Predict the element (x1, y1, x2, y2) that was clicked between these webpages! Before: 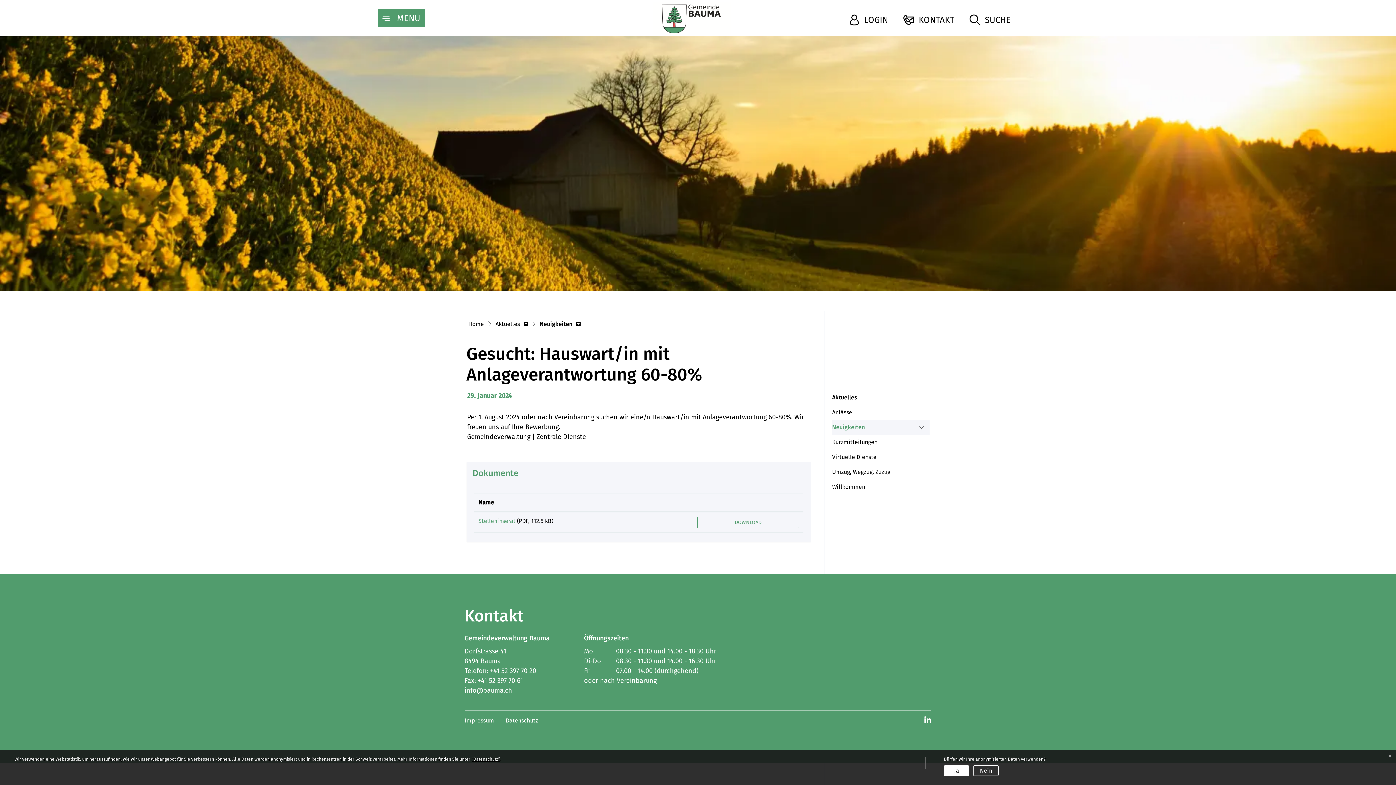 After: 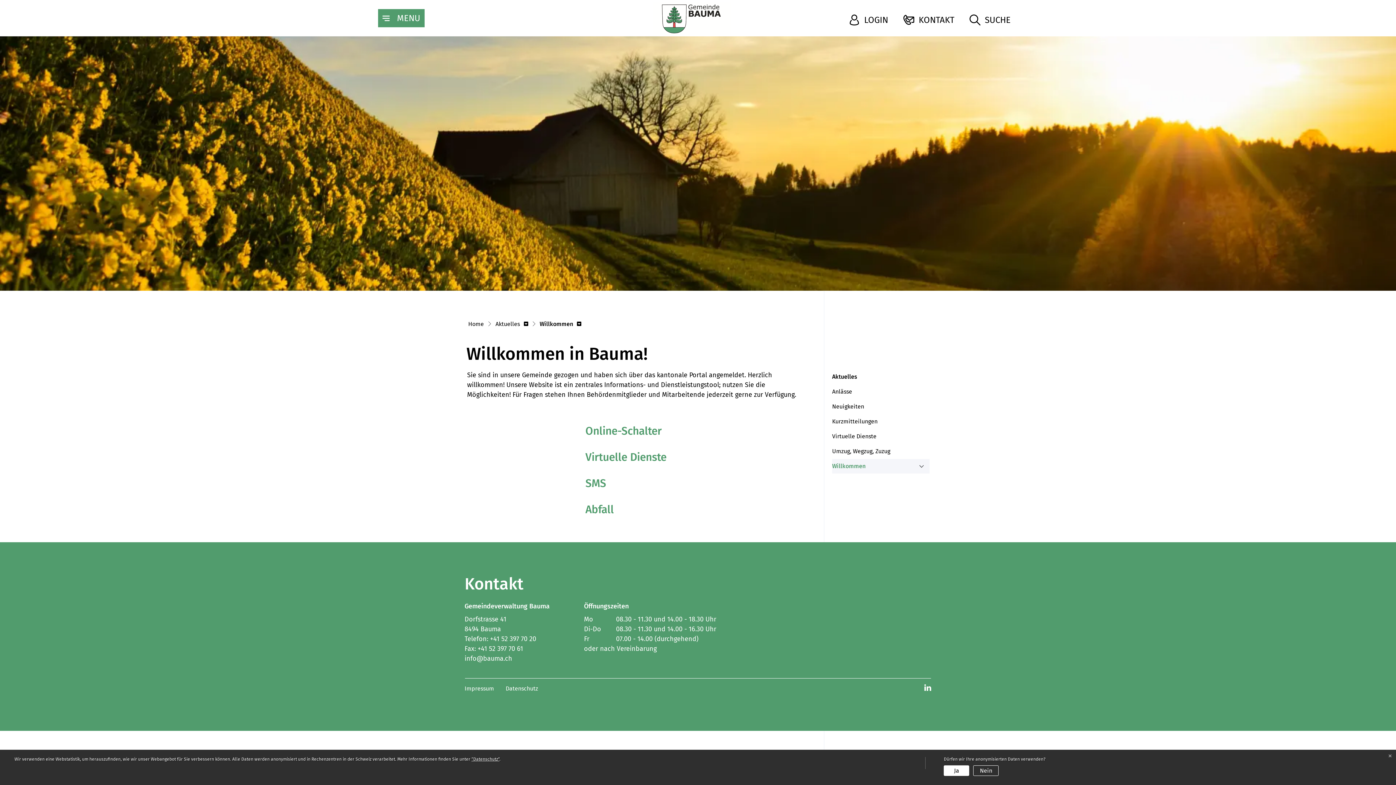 Action: bbox: (832, 480, 929, 494) label: Willkommen